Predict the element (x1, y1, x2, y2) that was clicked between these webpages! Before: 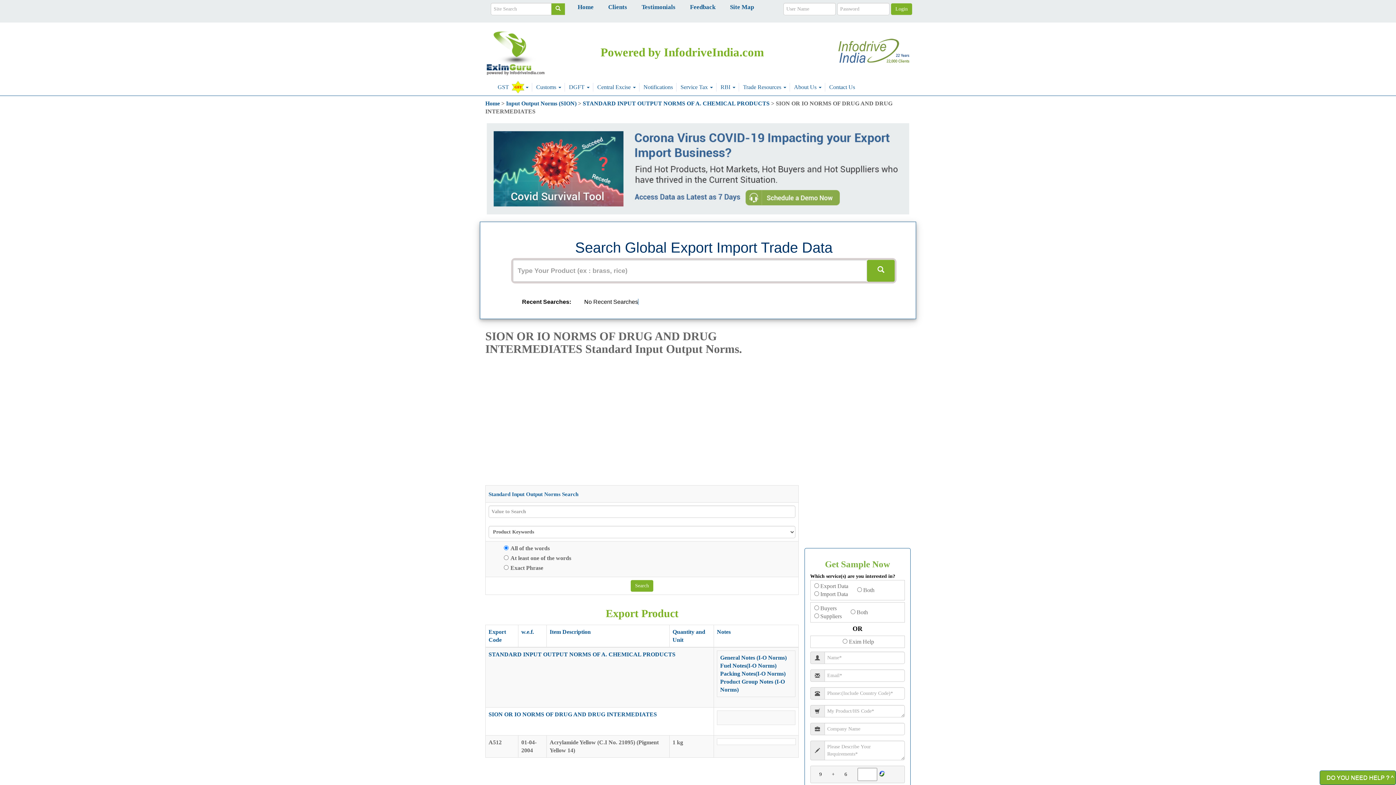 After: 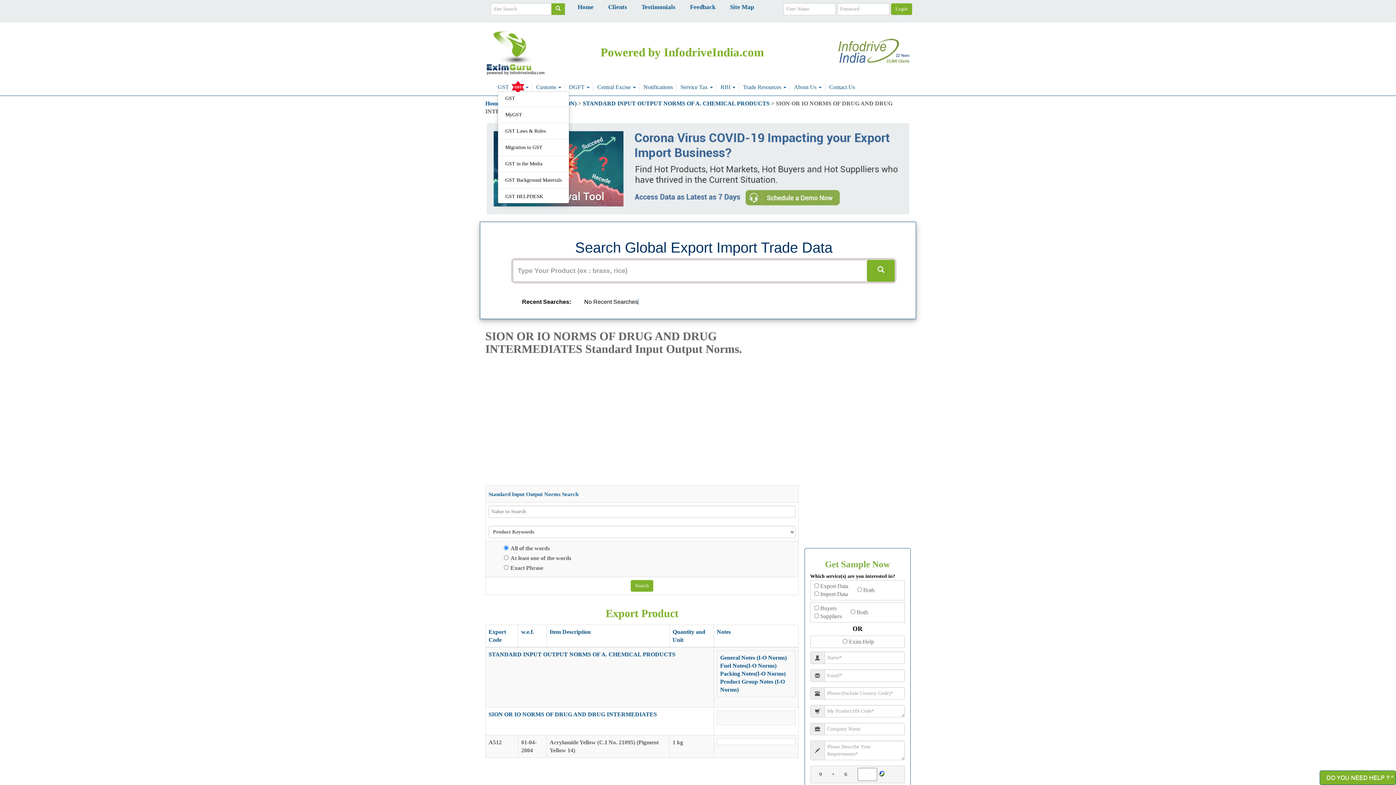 Action: bbox: (497, 82, 528, 91) label: GST 